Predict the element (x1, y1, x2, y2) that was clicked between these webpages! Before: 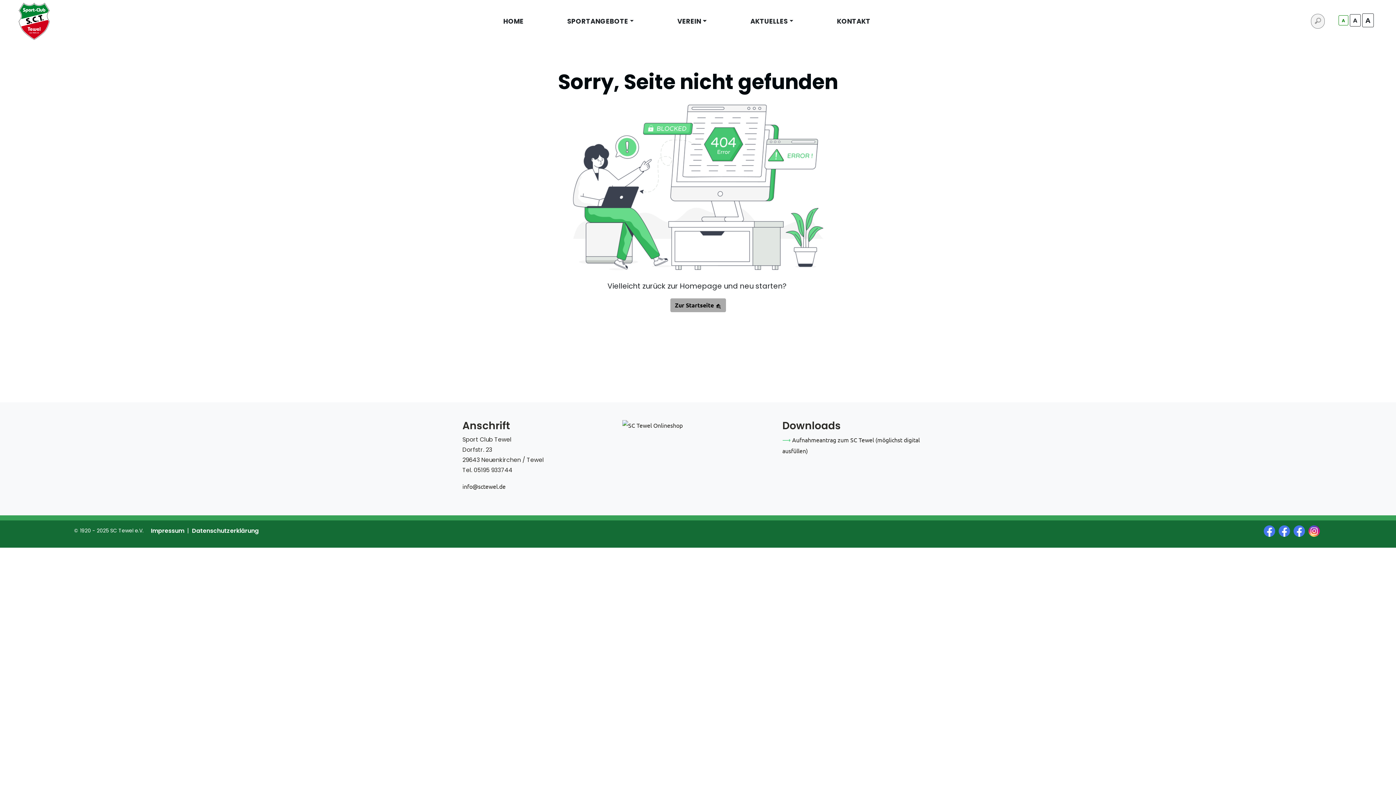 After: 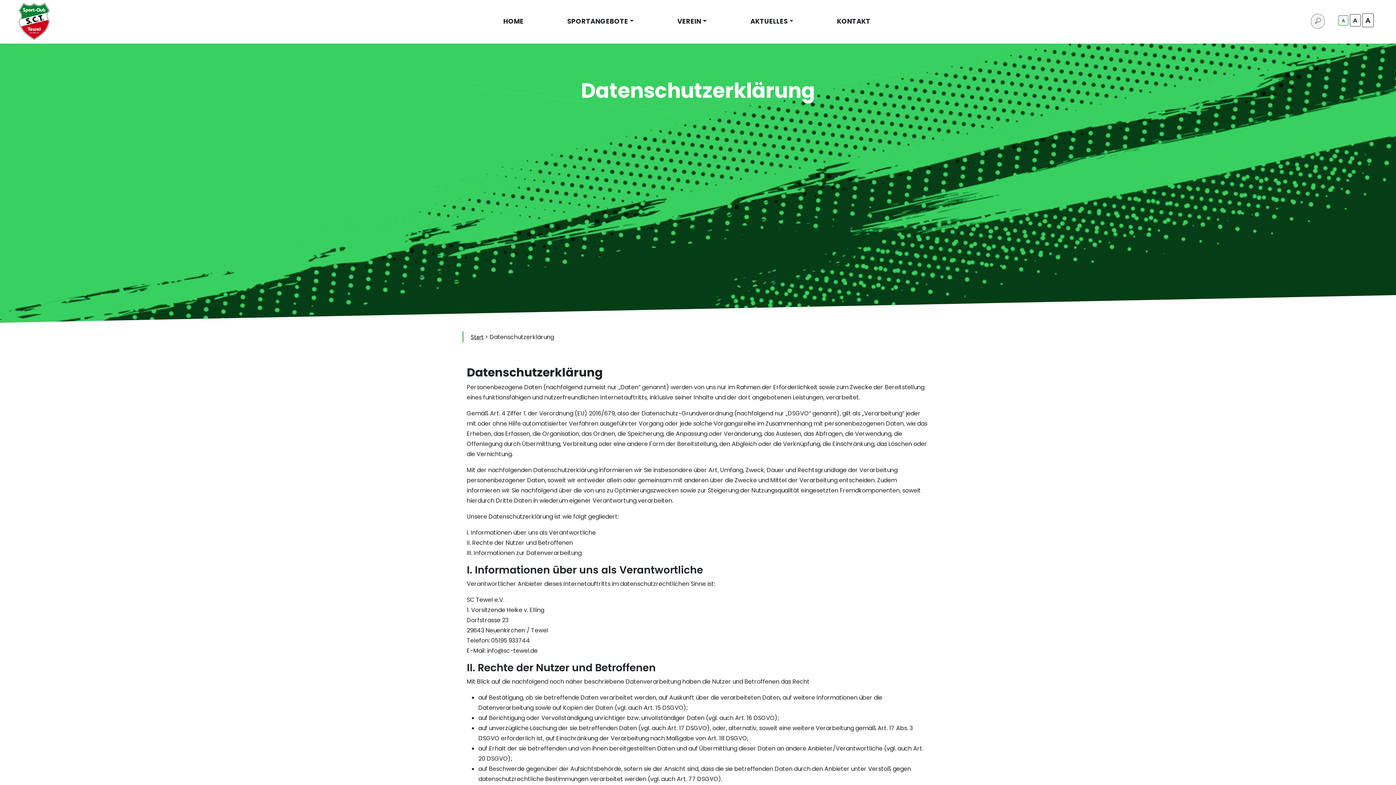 Action: label: Datenschutzerklärung bbox: (190, 525, 260, 536)